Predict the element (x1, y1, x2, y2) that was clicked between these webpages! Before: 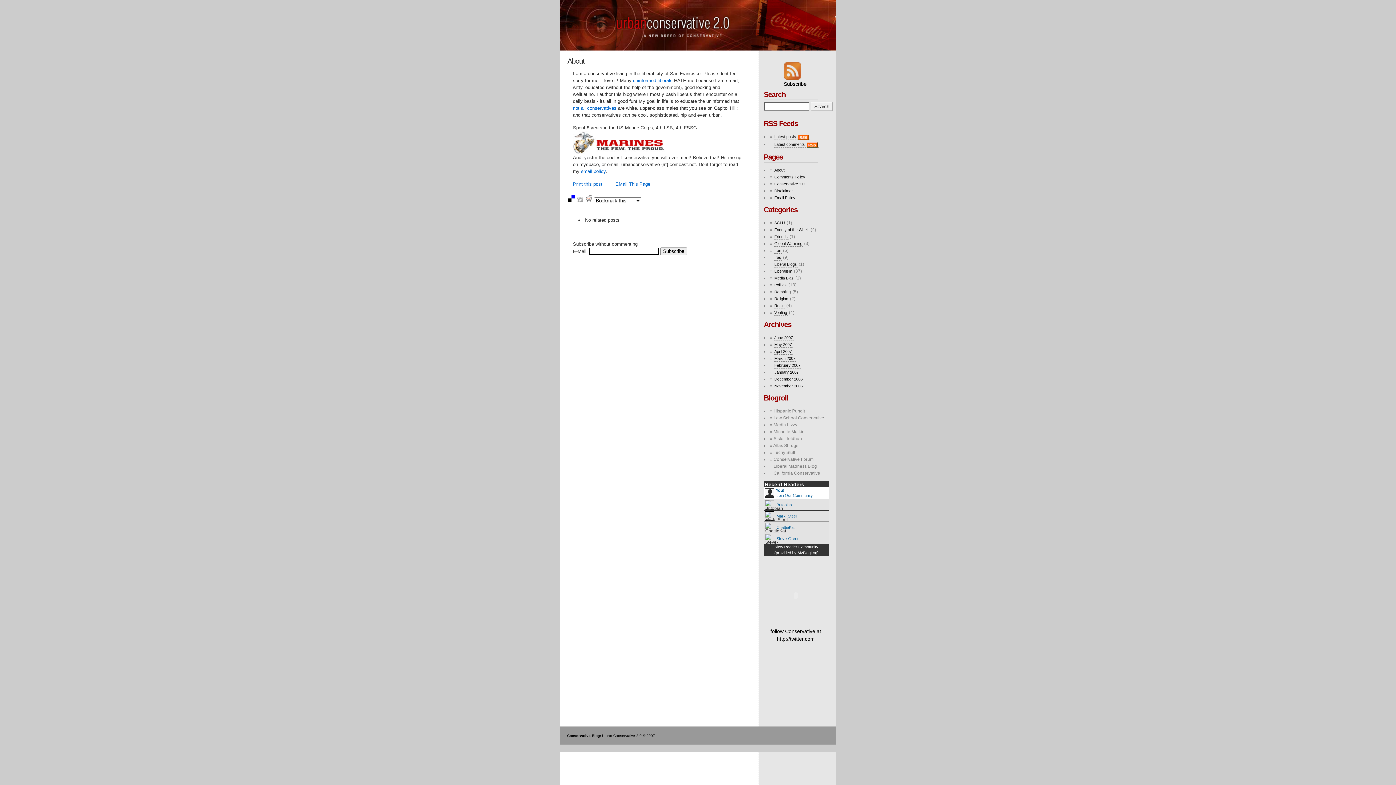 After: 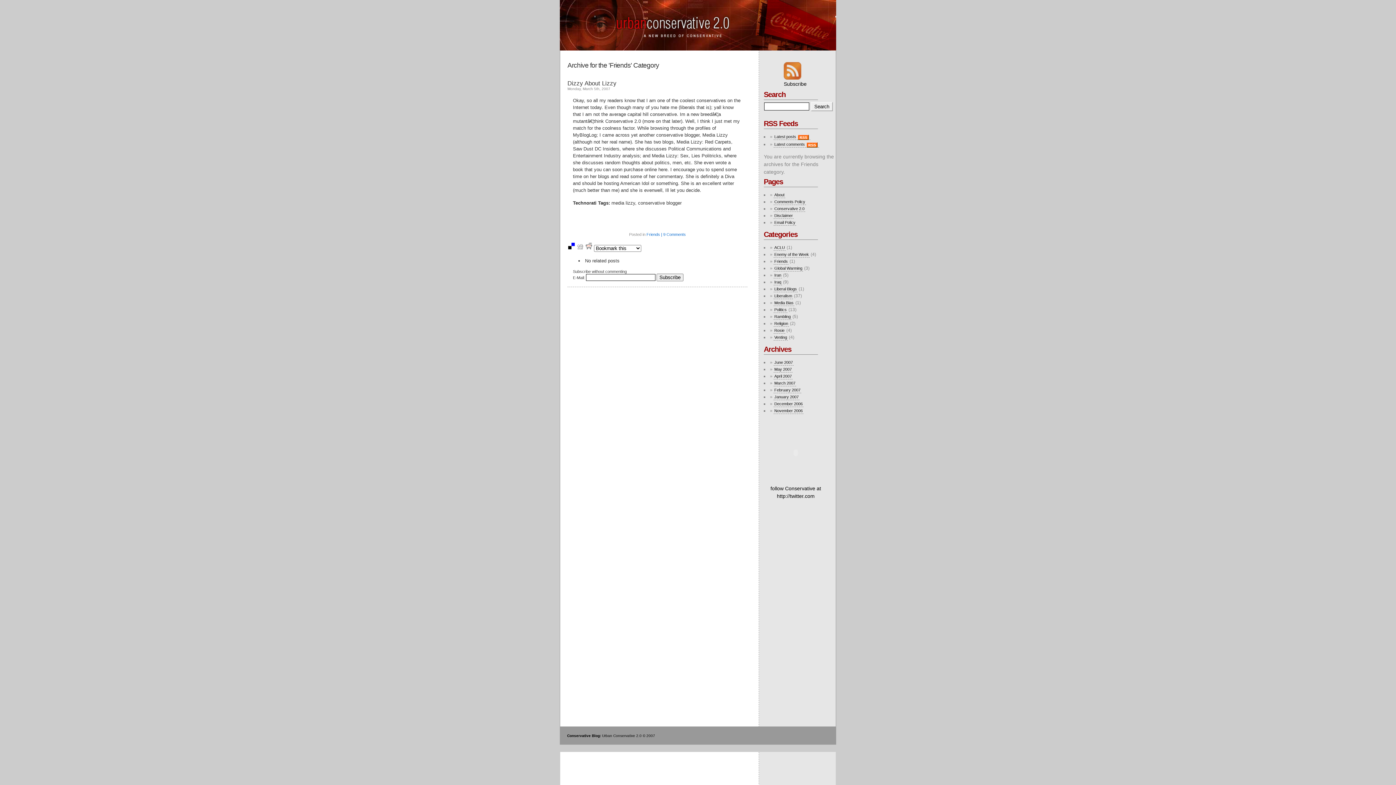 Action: label: Friends bbox: (773, 233, 788, 240)